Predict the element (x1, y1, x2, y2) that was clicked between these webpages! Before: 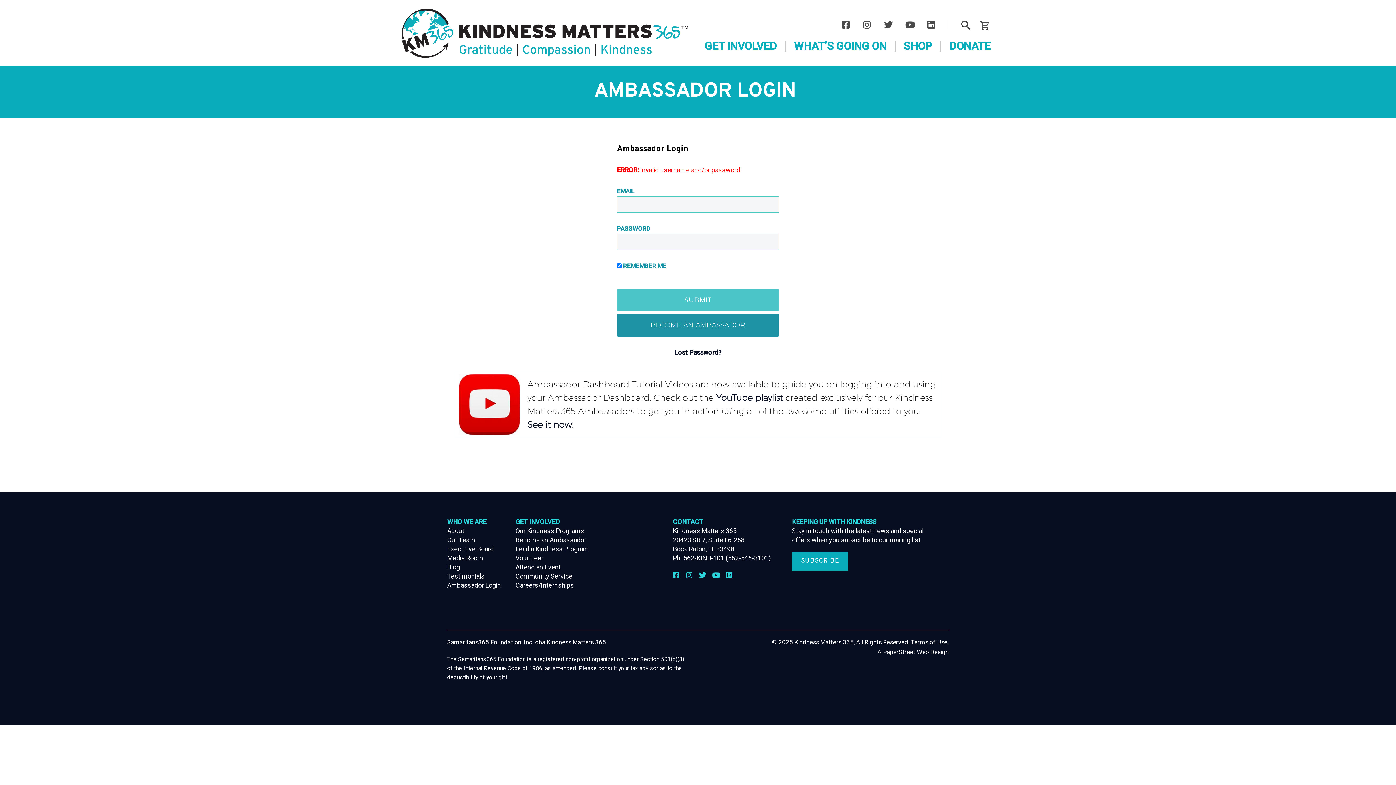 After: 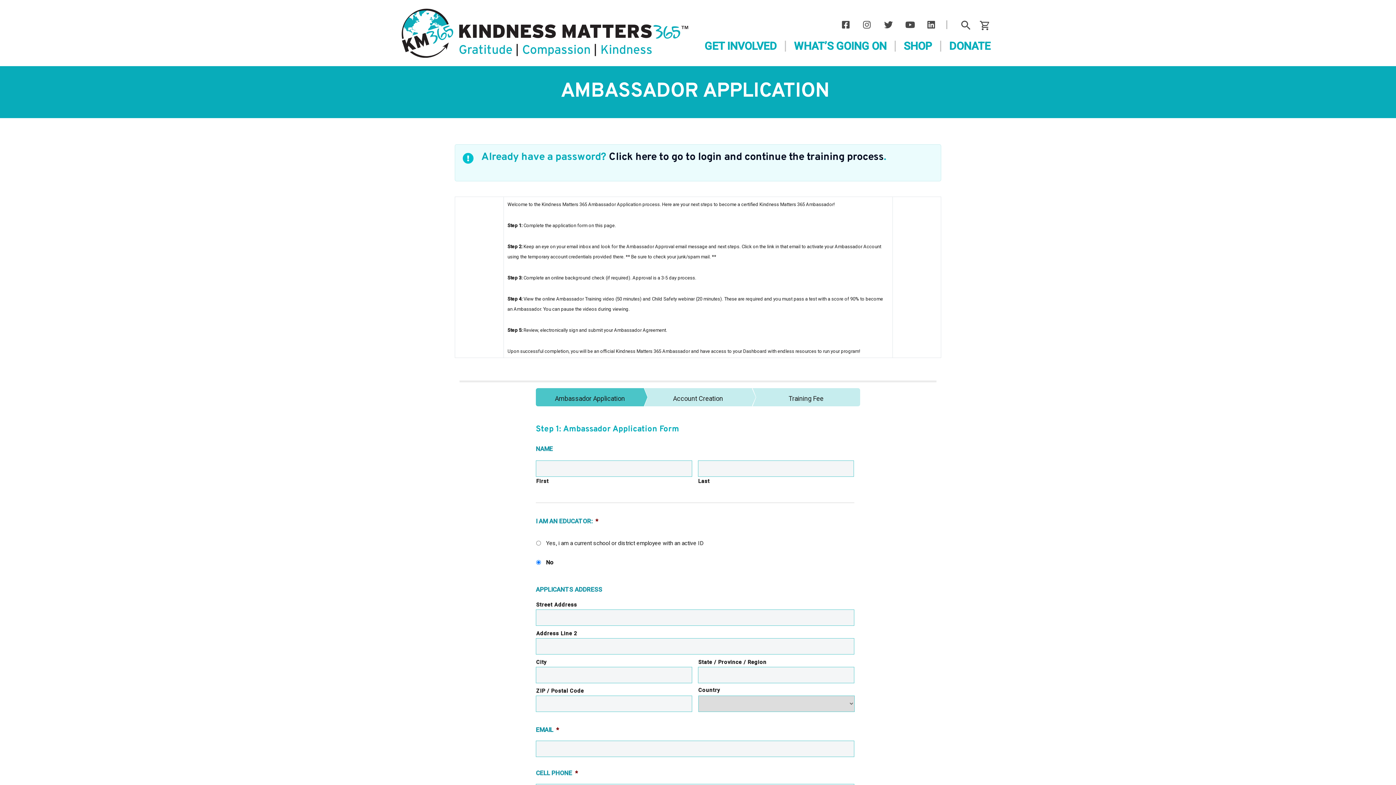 Action: bbox: (515, 536, 586, 543) label: Become an Ambassador